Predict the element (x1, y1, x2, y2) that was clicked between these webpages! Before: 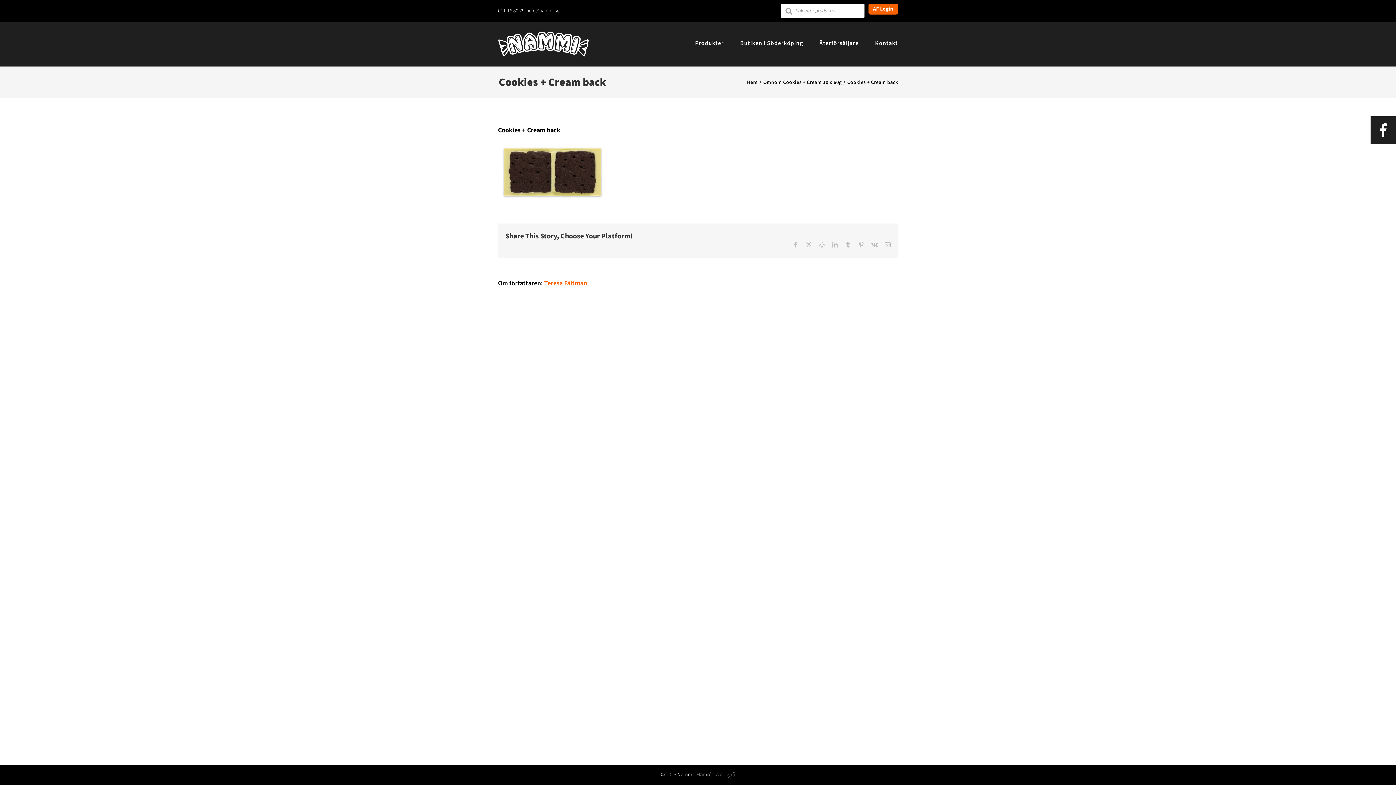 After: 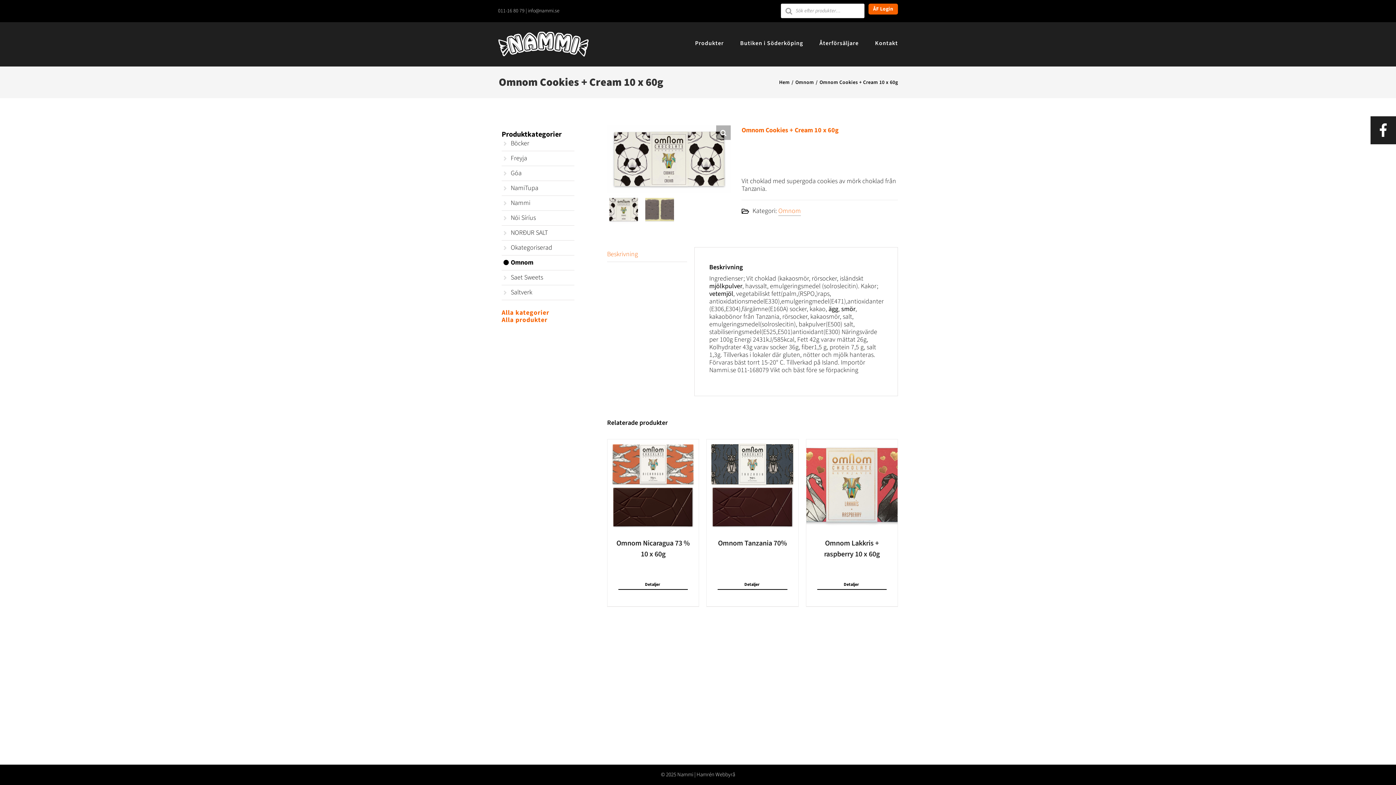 Action: bbox: (763, 78, 841, 86) label: Omnom Cookies + Cream 10 x 60g